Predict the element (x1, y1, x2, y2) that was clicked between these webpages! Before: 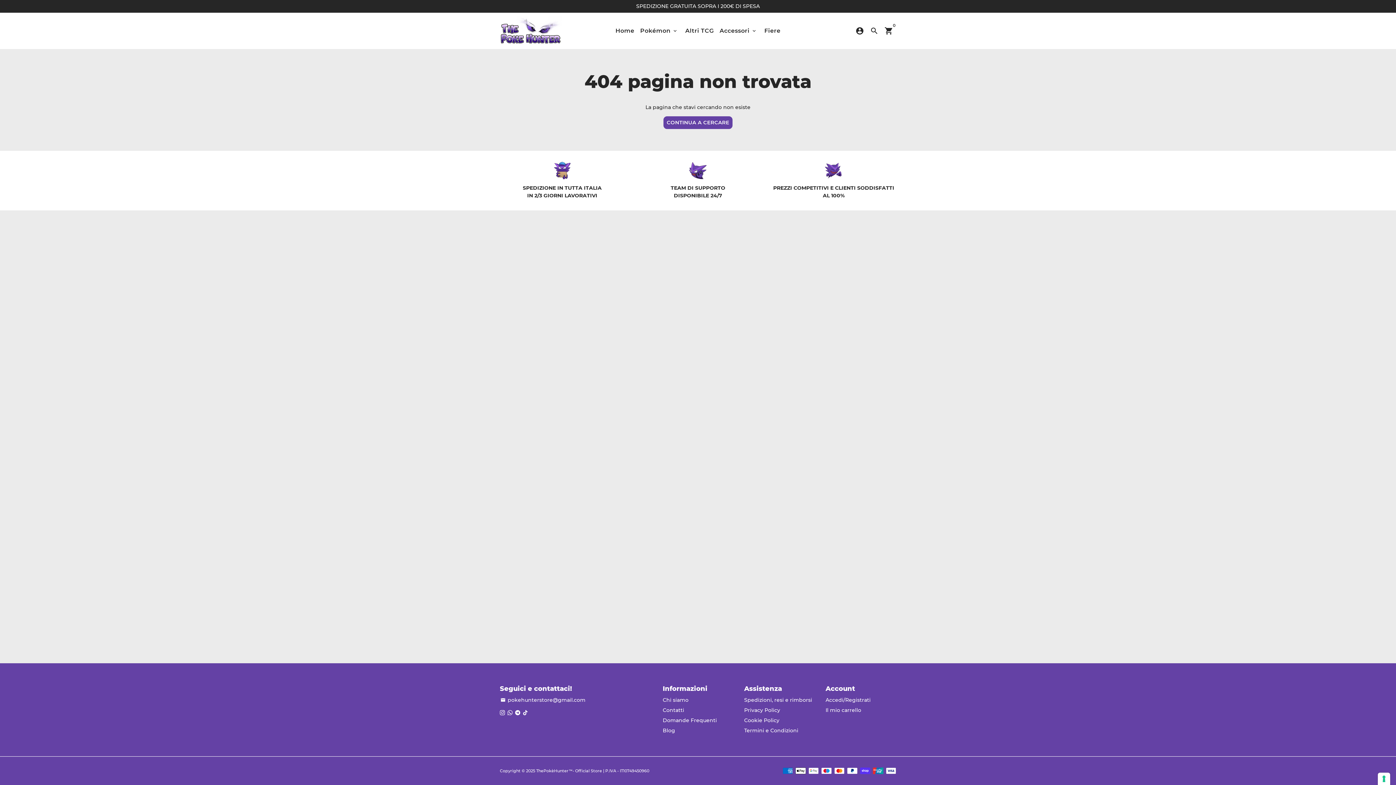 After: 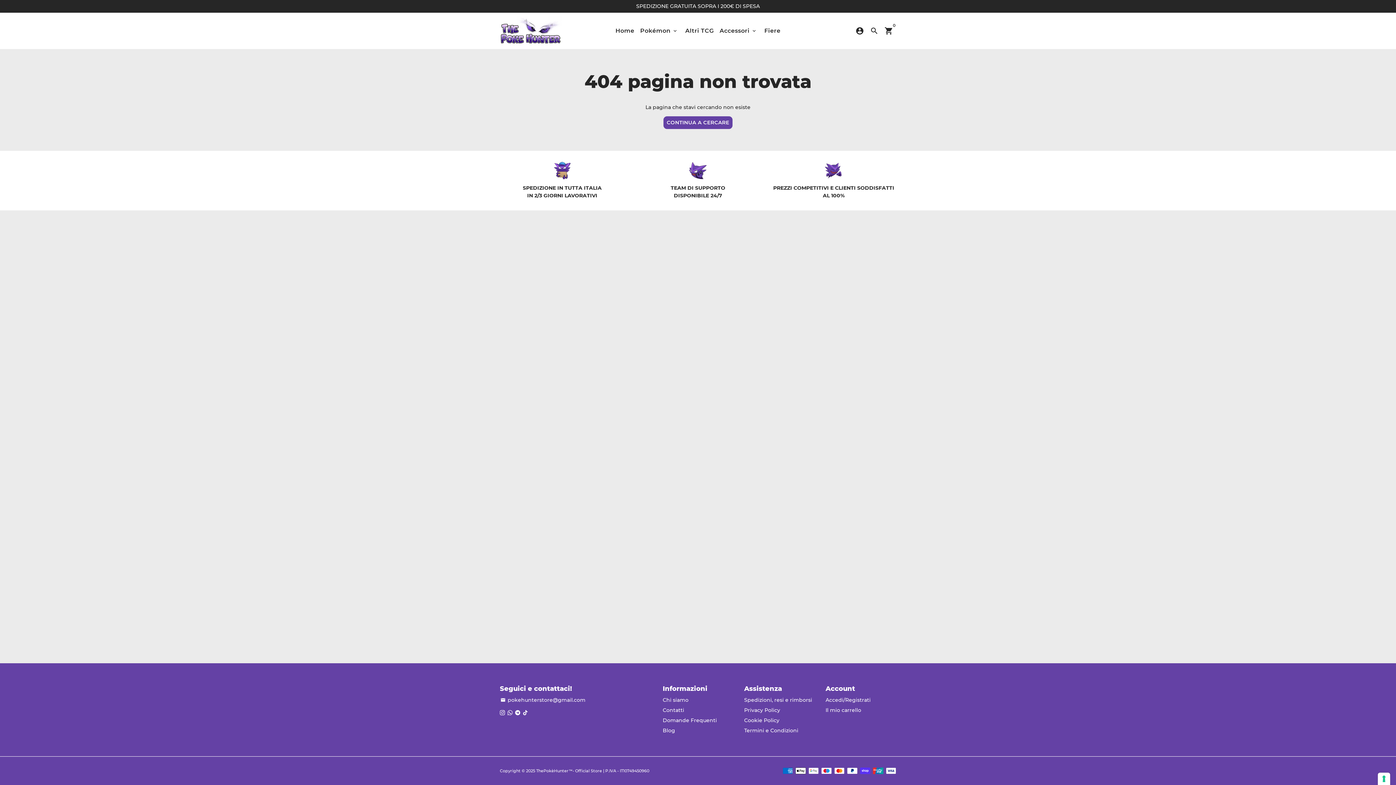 Action: bbox: (522, 709, 528, 716)